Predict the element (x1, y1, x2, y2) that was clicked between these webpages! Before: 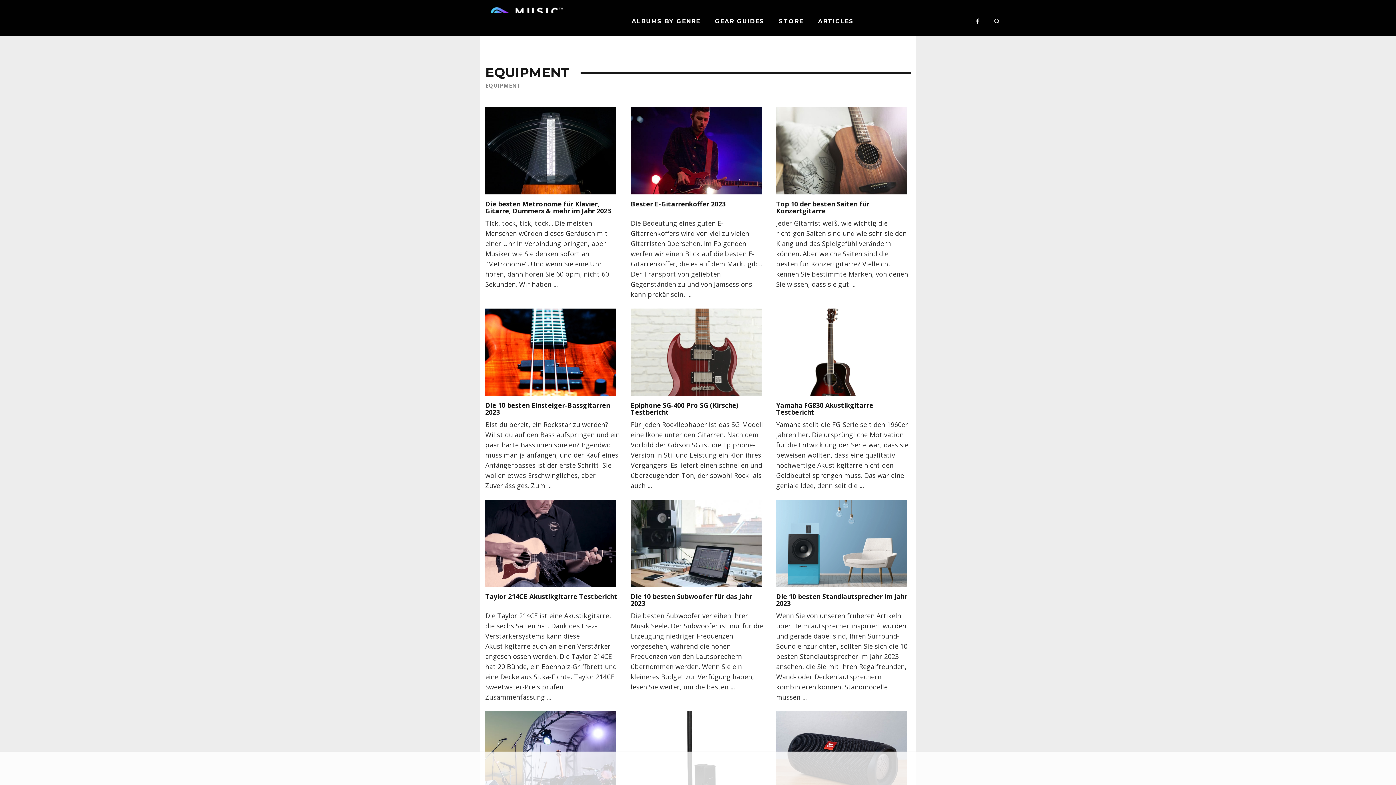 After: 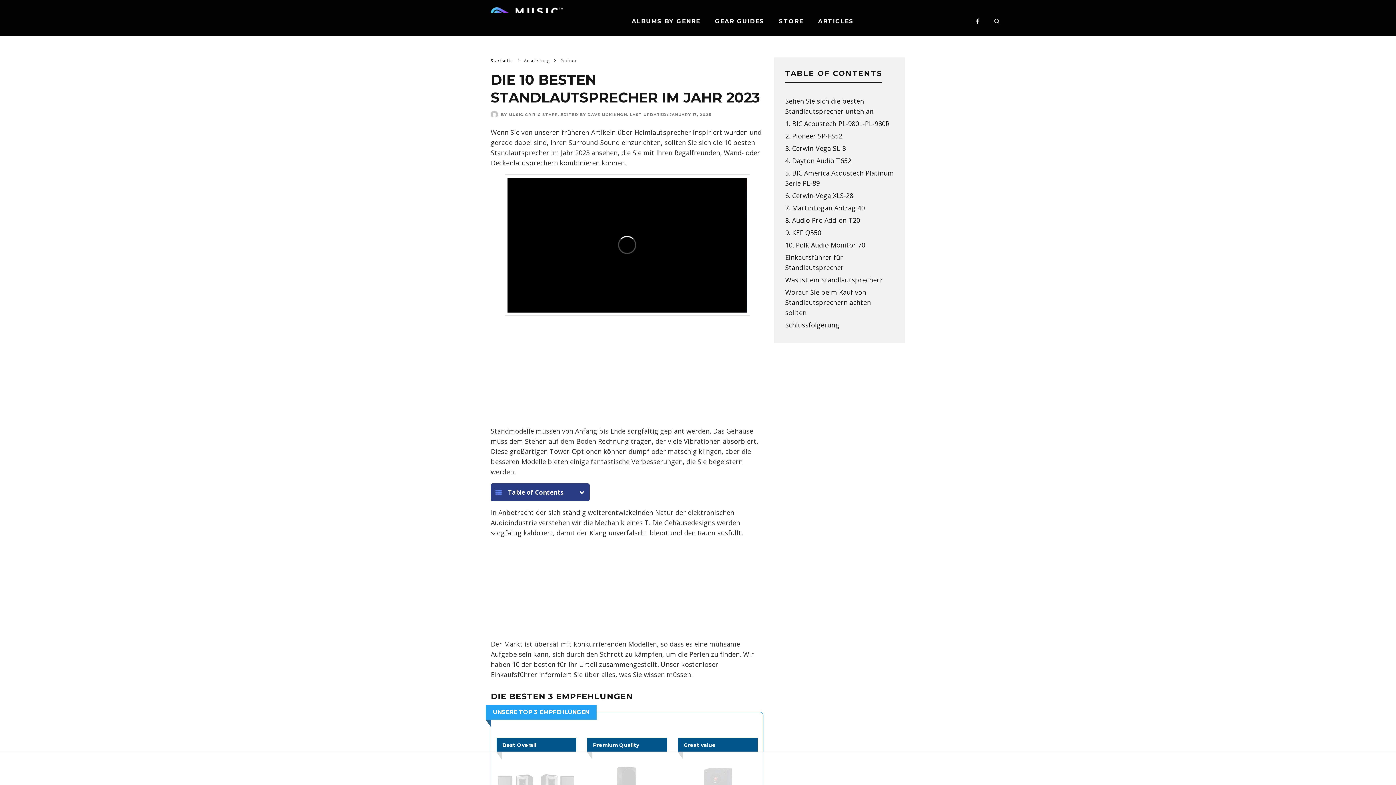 Action: bbox: (776, 592, 907, 608) label: Die 10 besten Standlautsprecher im Jahr 2023